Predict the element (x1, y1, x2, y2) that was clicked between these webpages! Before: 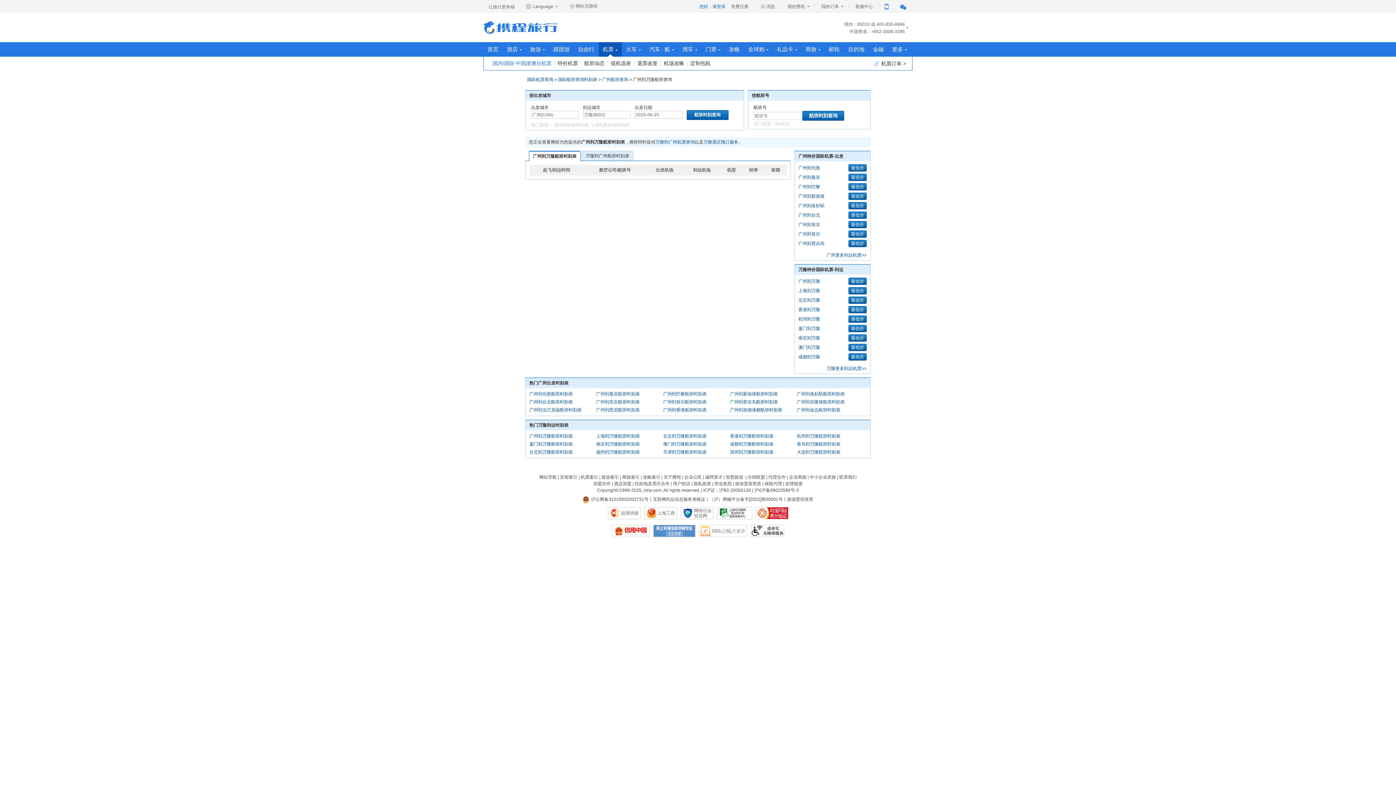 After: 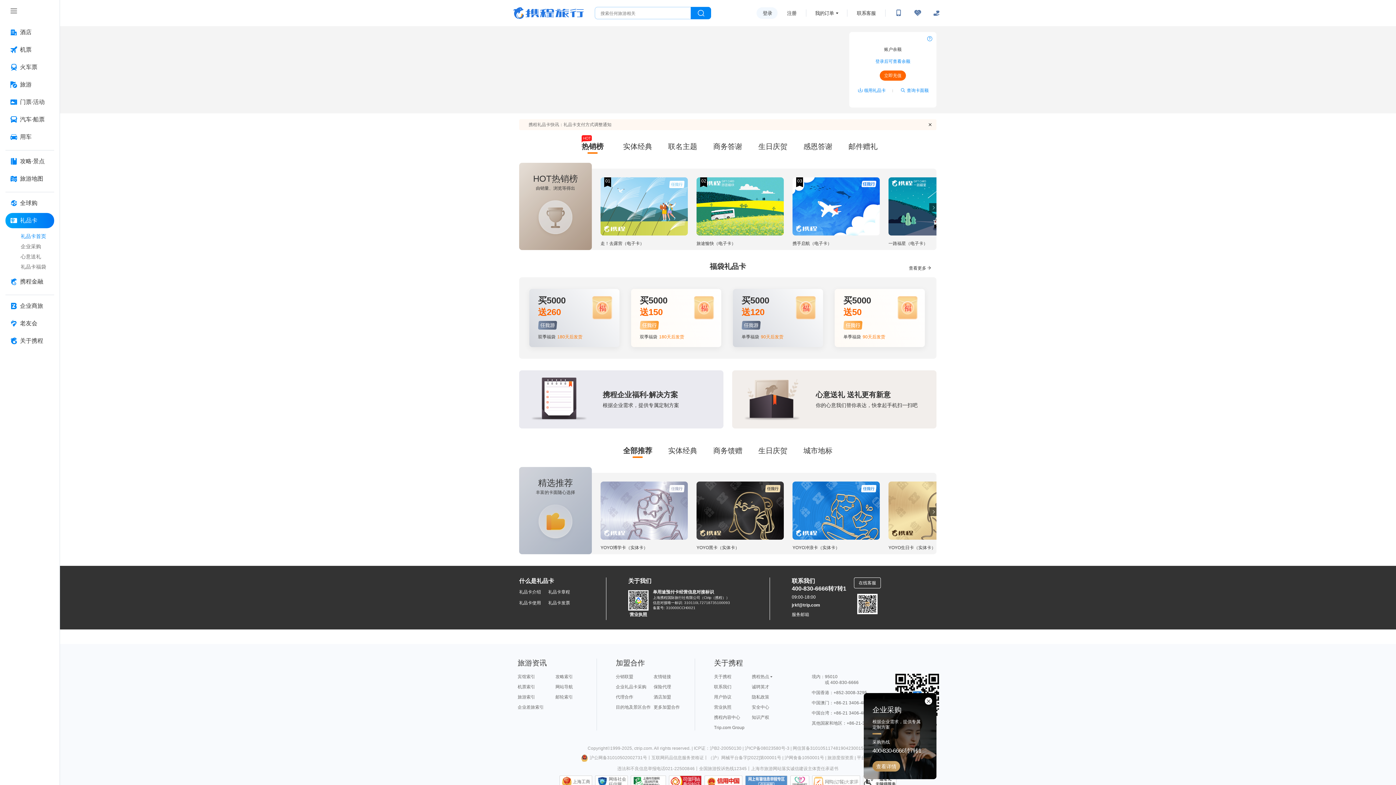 Action: bbox: (773, 42, 801, 56) label: 礼品卡